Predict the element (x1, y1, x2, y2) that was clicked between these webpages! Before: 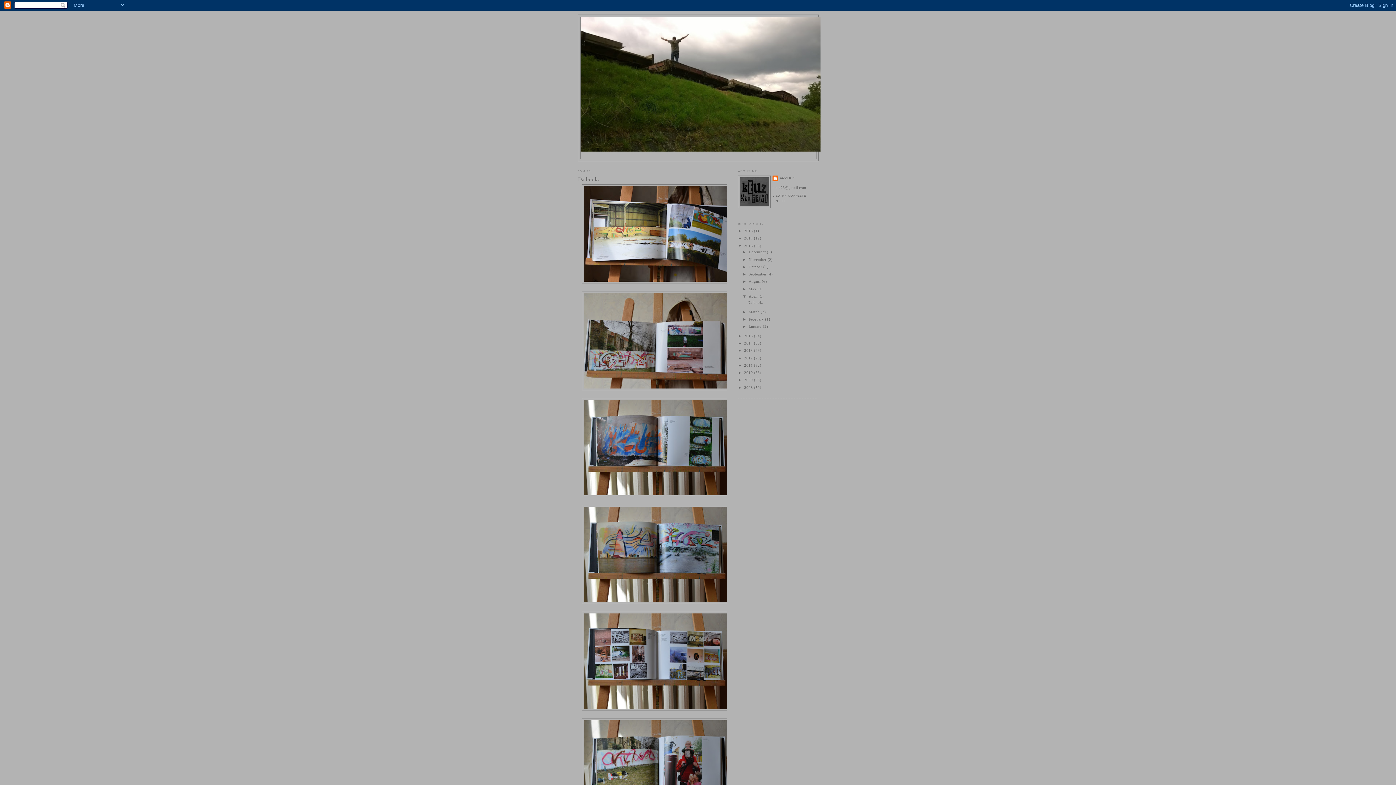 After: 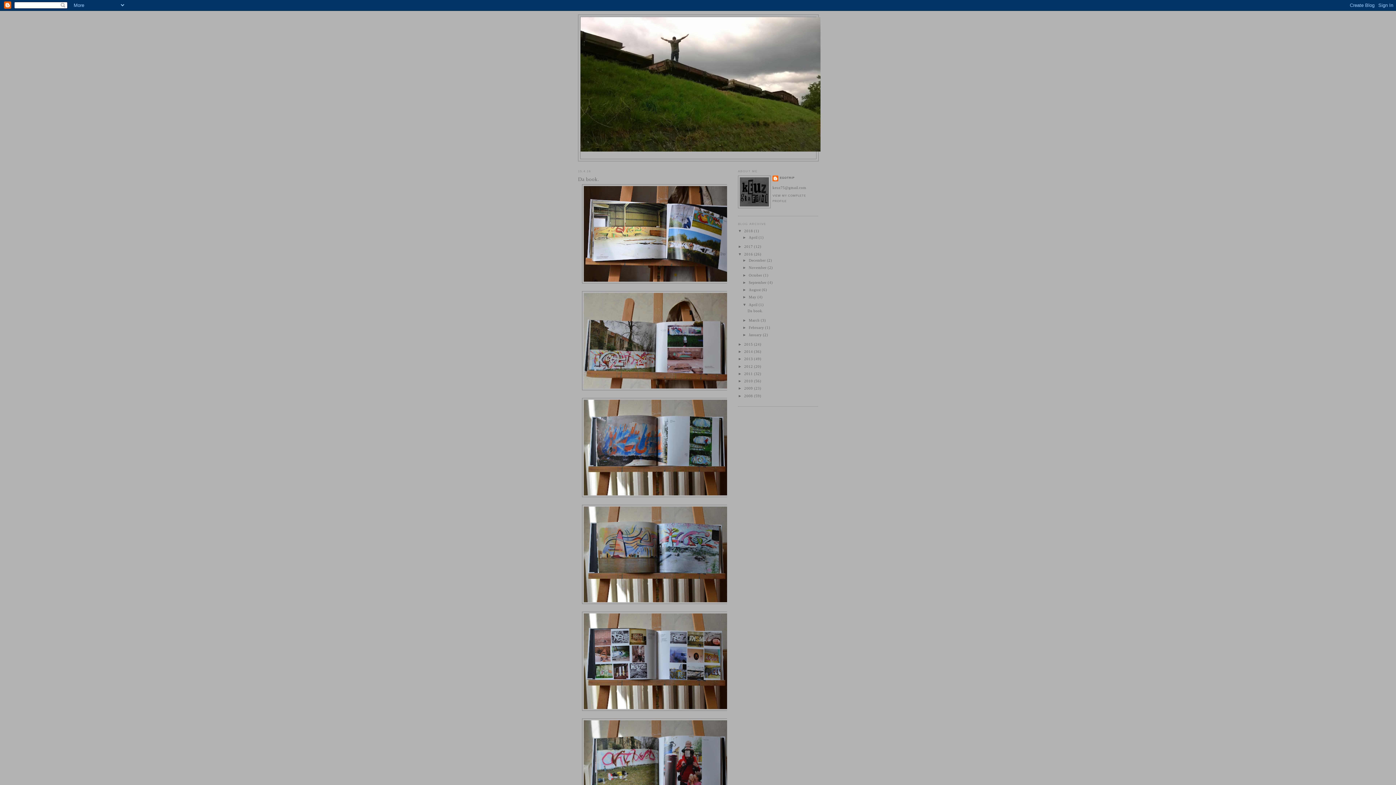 Action: label: ►   bbox: (738, 228, 744, 233)